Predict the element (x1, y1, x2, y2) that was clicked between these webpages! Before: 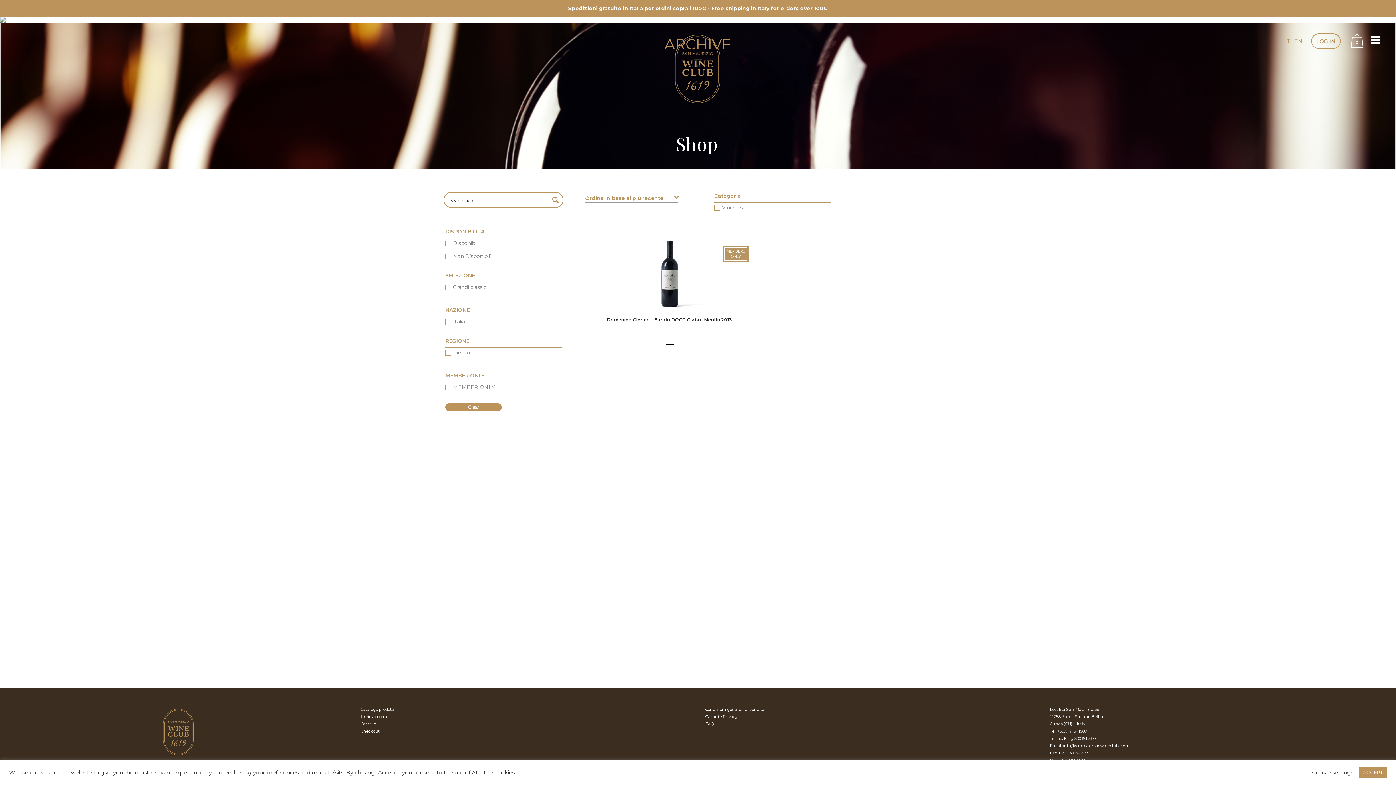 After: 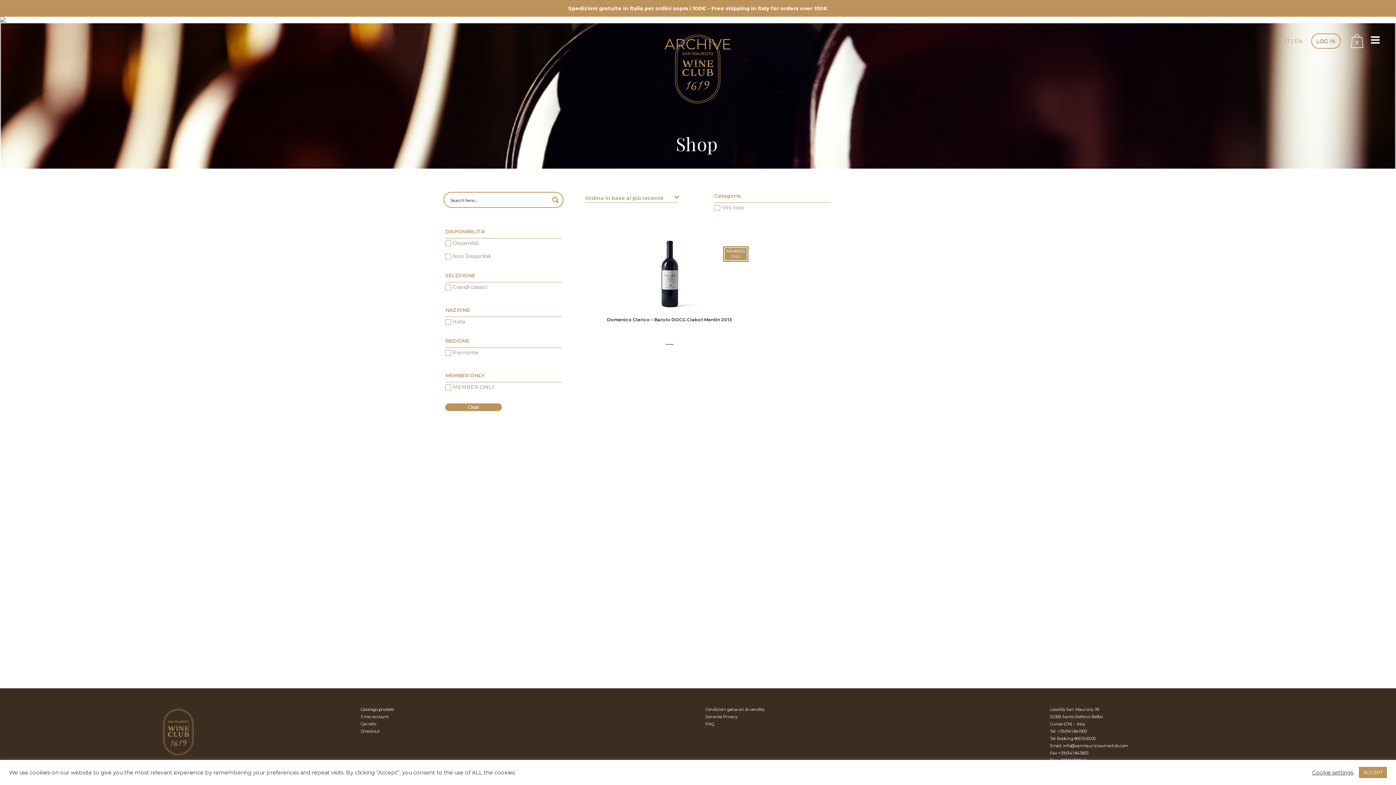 Action: label: Tel. +39.0141.841900 bbox: (1050, 729, 1086, 734)